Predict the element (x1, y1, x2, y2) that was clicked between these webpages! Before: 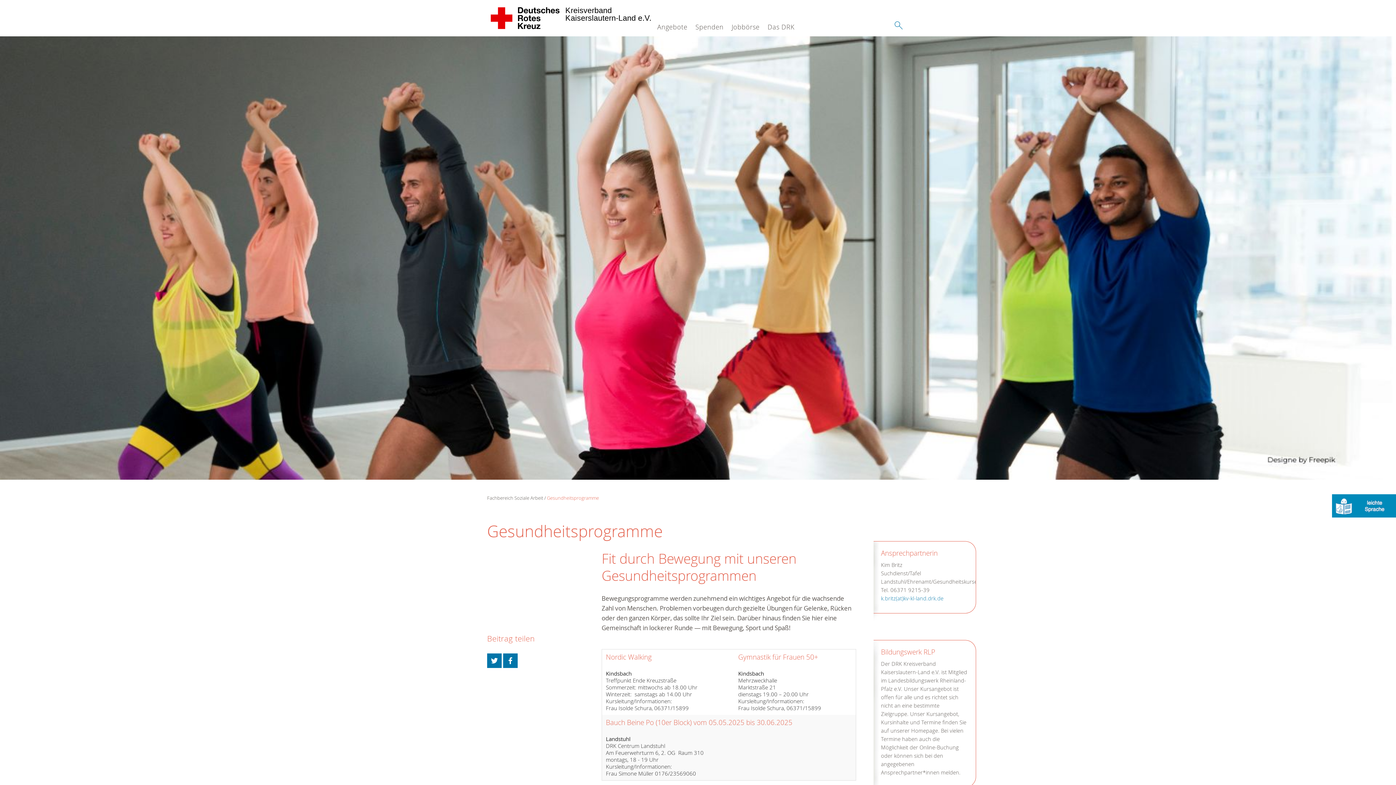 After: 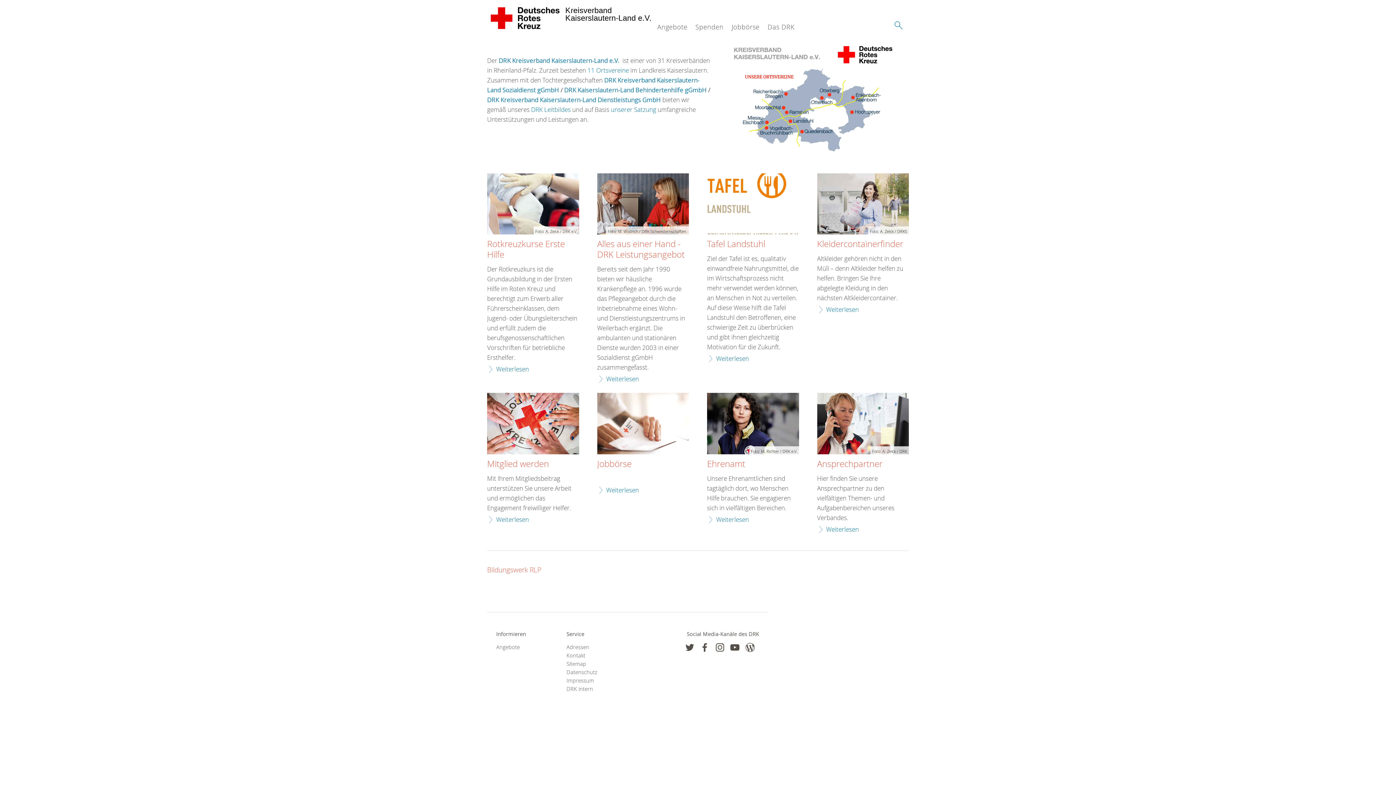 Action: label: Kreisverband 
Kaiserslautern-Land e.V. 
  bbox: (487, 0, 564, 36)